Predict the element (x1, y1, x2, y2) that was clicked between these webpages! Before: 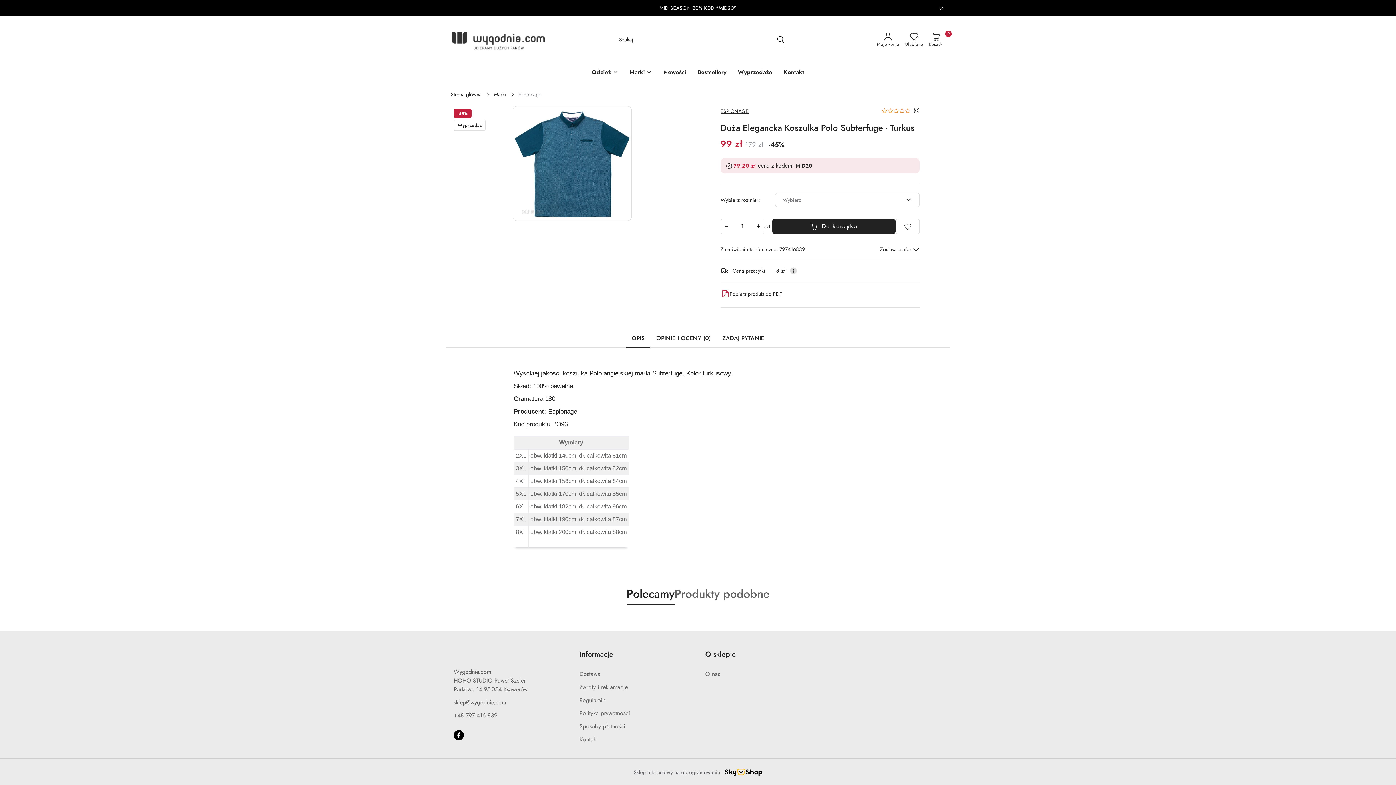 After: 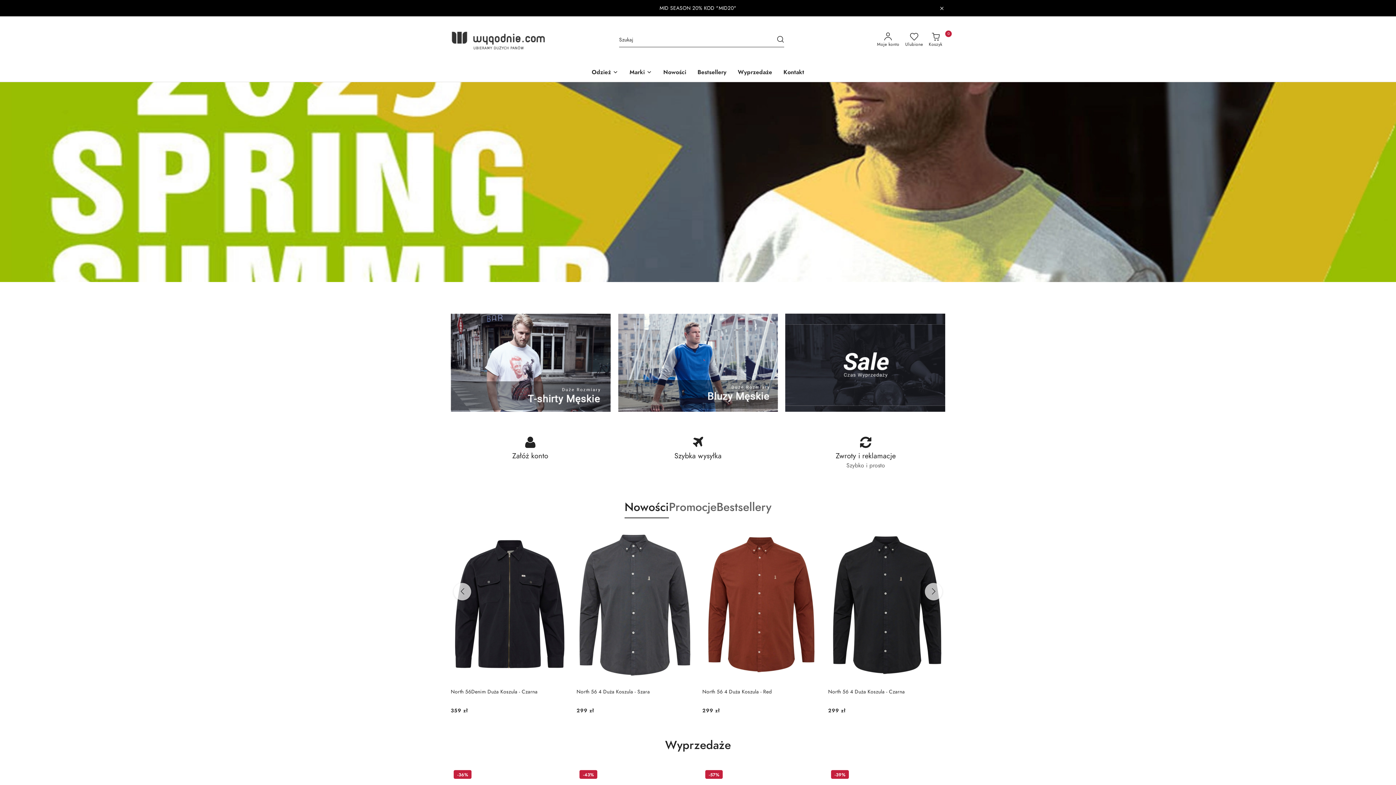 Action: bbox: (453, 649, 454, 668)